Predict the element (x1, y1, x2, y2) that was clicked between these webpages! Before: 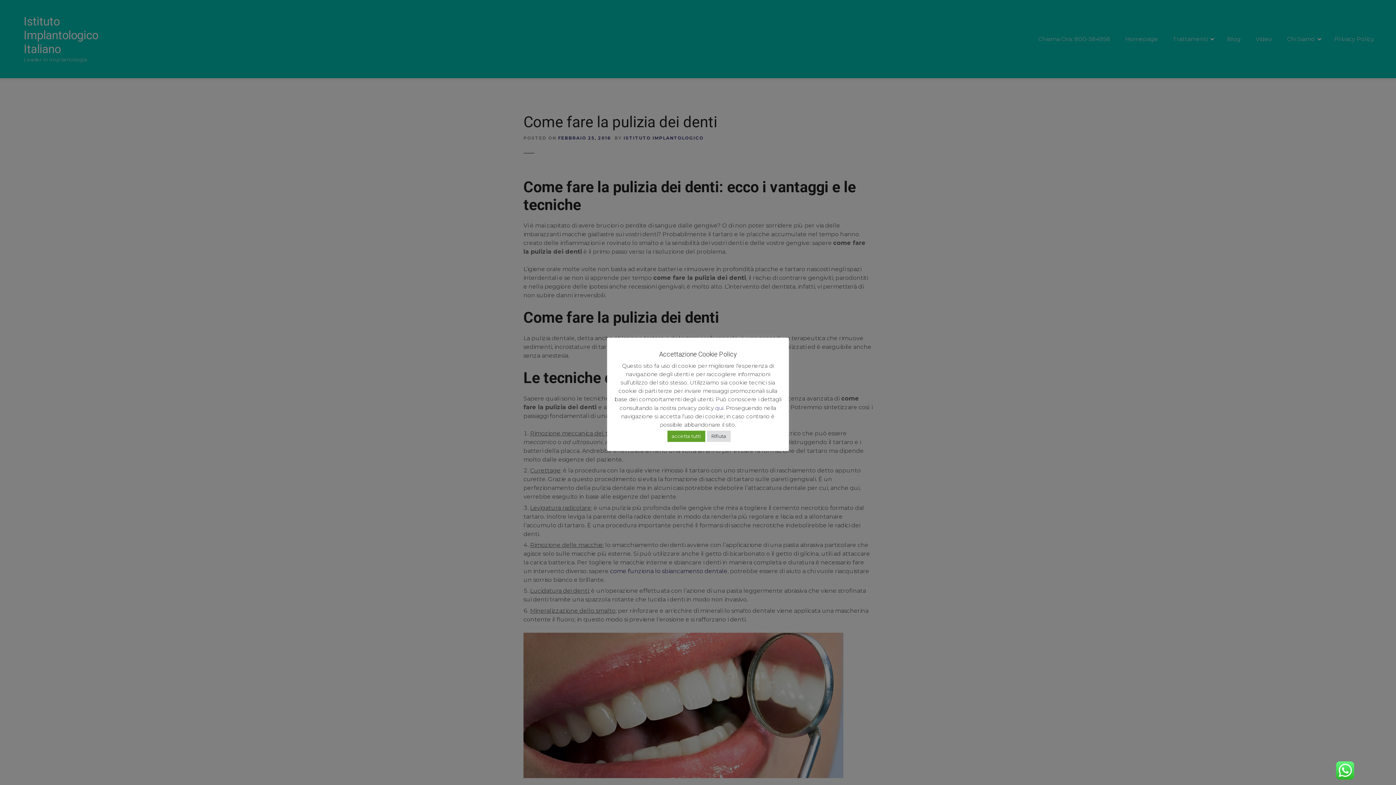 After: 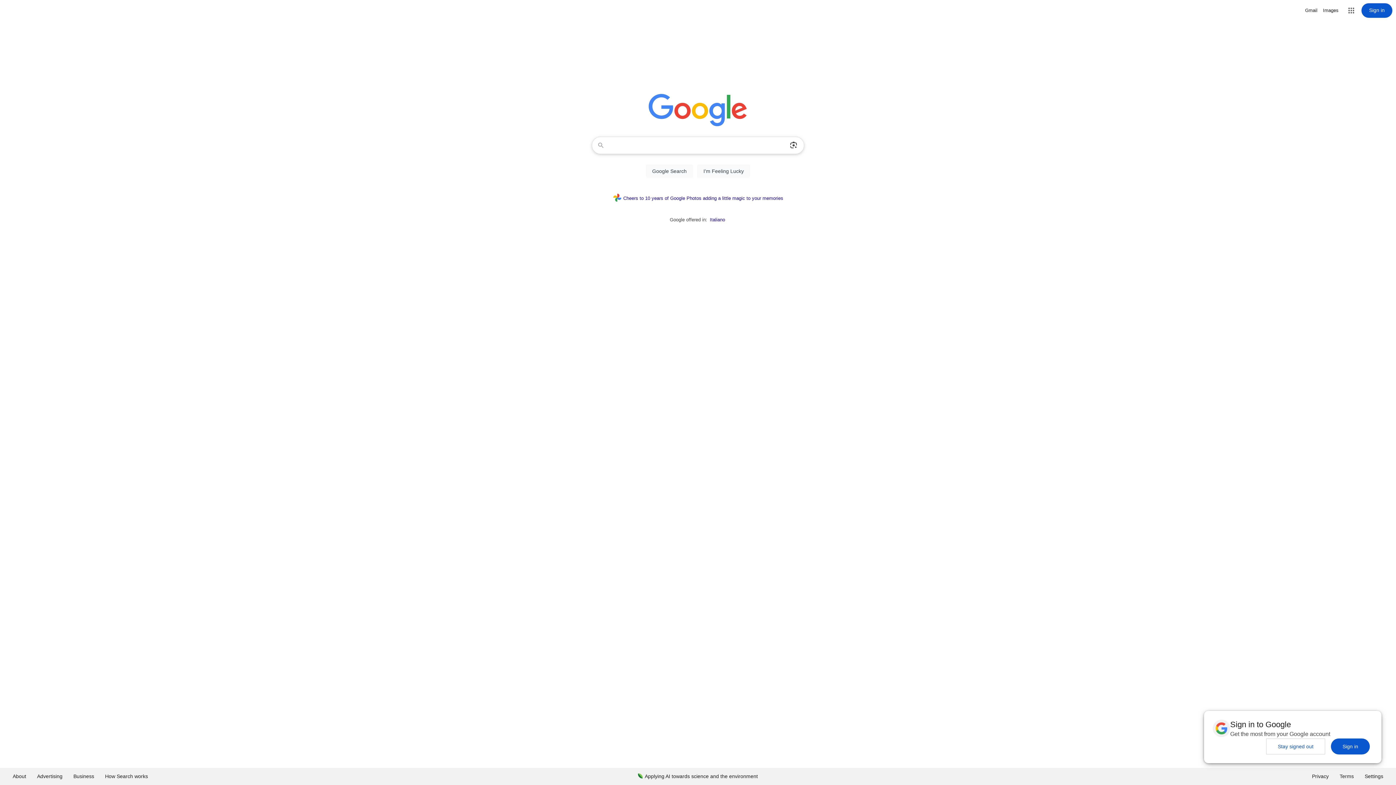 Action: label: Rifiuta bbox: (707, 430, 730, 442)